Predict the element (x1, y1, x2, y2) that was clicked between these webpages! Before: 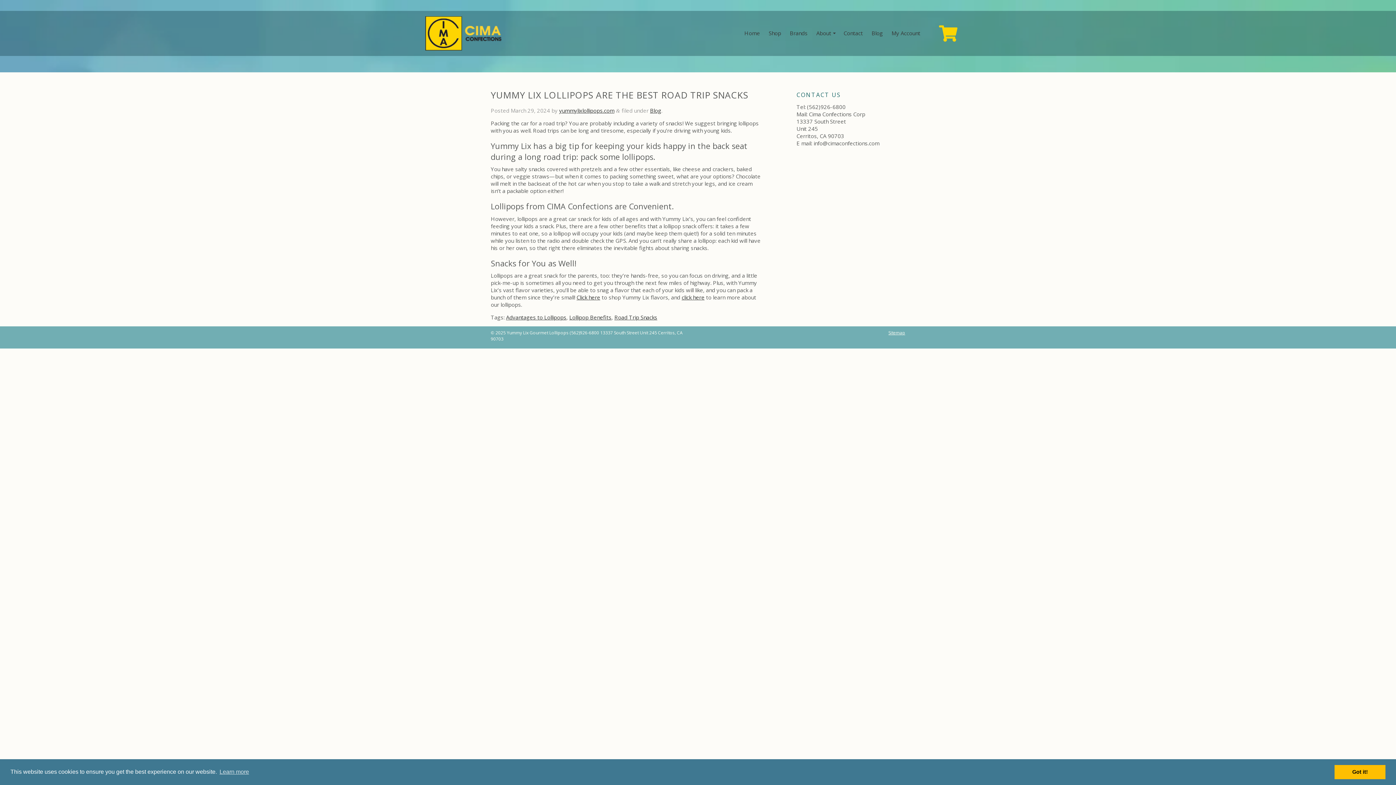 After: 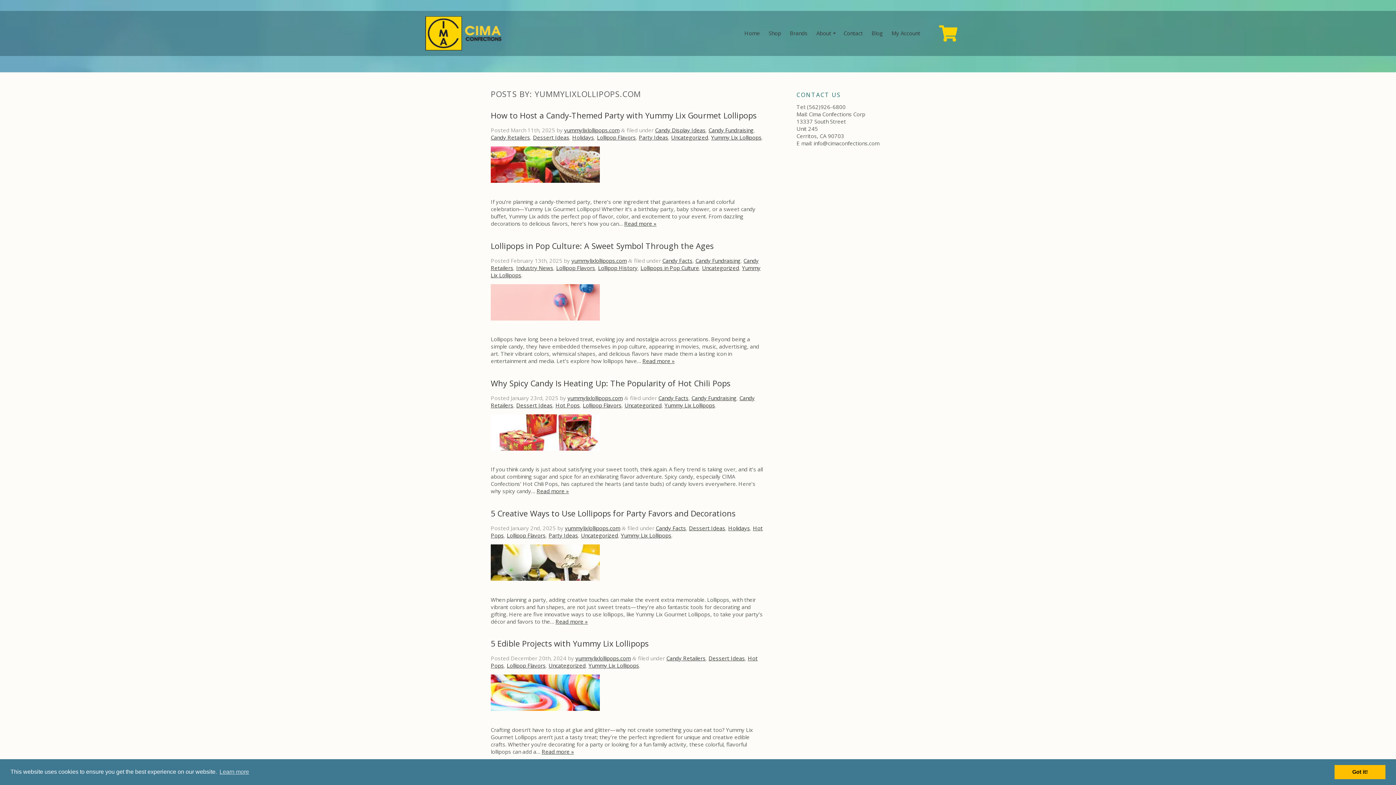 Action: label: yummylixlollipops.com bbox: (559, 106, 614, 114)